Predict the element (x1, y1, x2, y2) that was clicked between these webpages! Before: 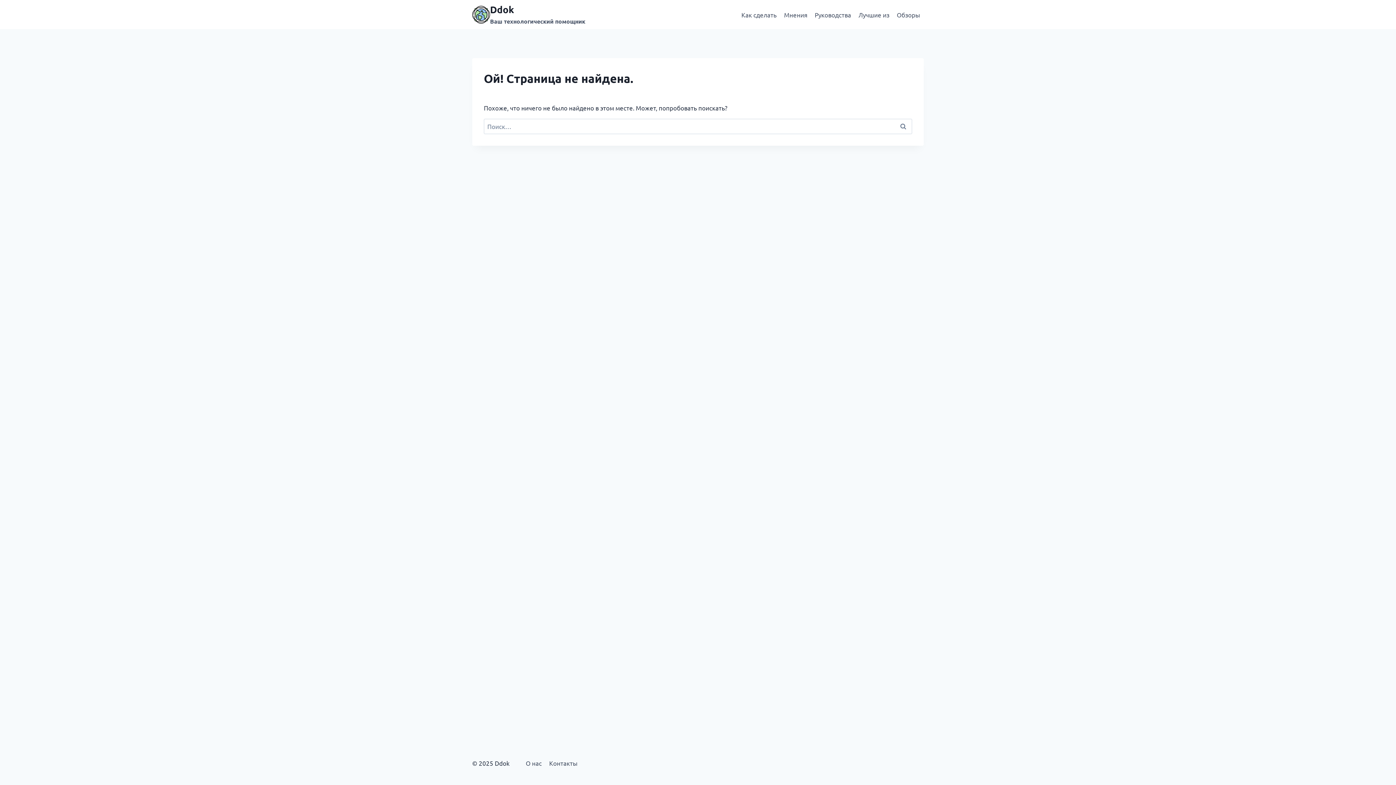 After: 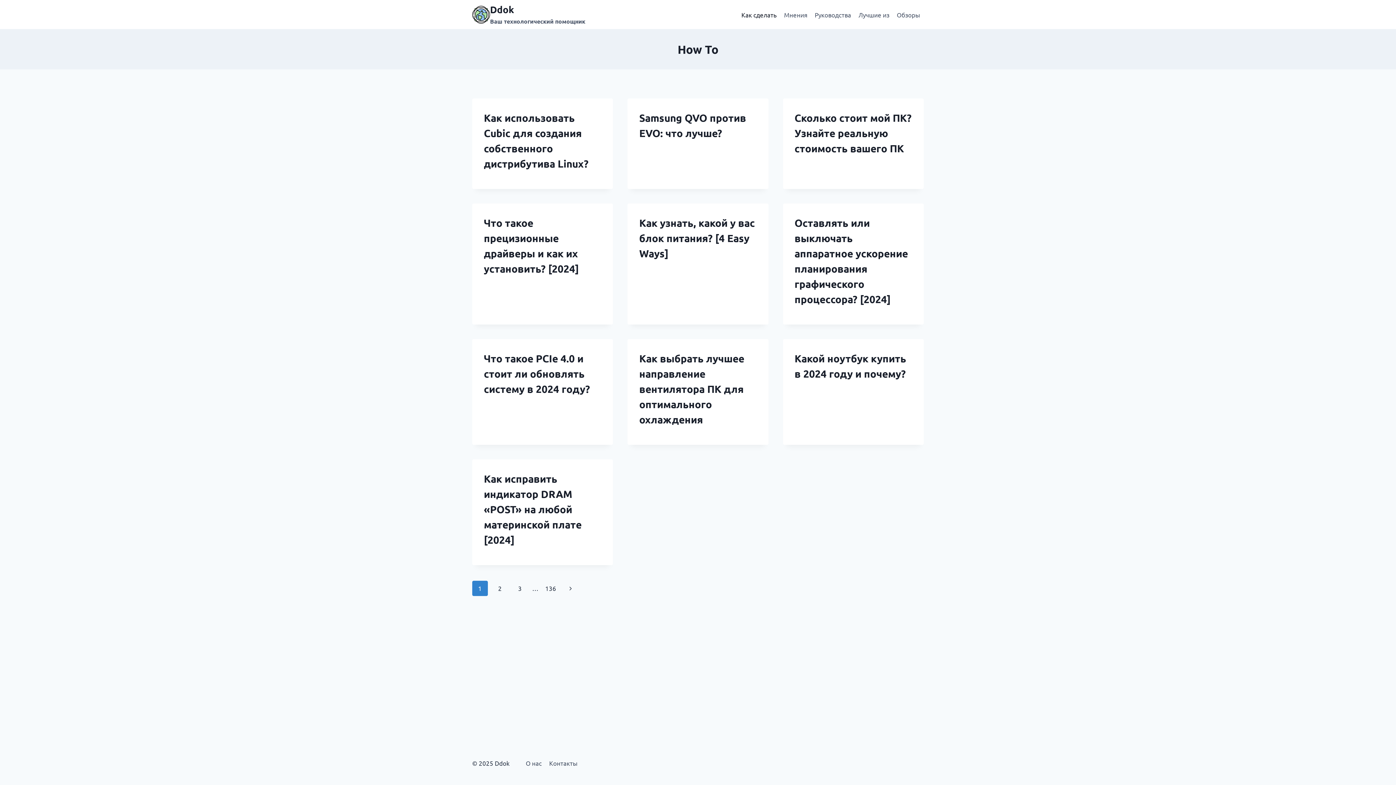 Action: label: Как сделать bbox: (737, 5, 780, 23)